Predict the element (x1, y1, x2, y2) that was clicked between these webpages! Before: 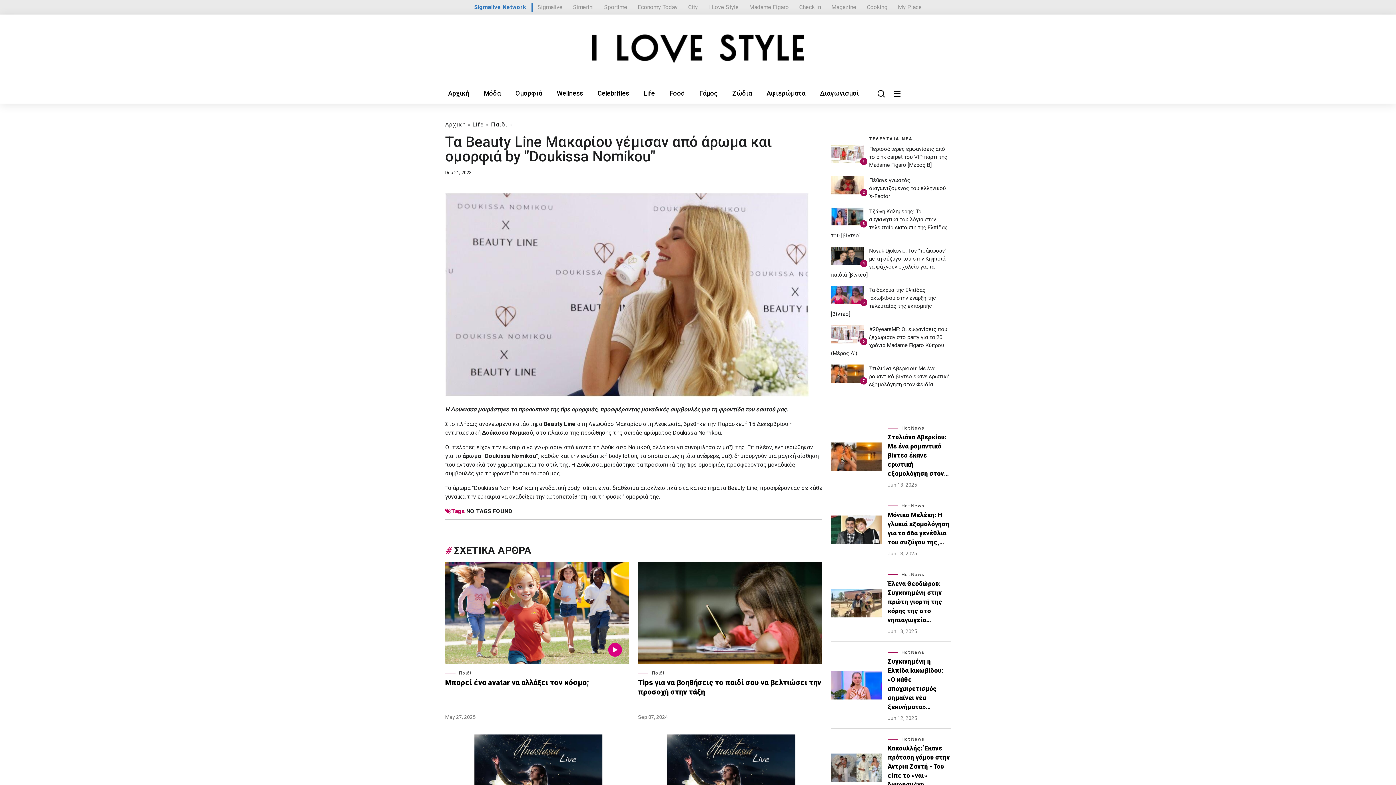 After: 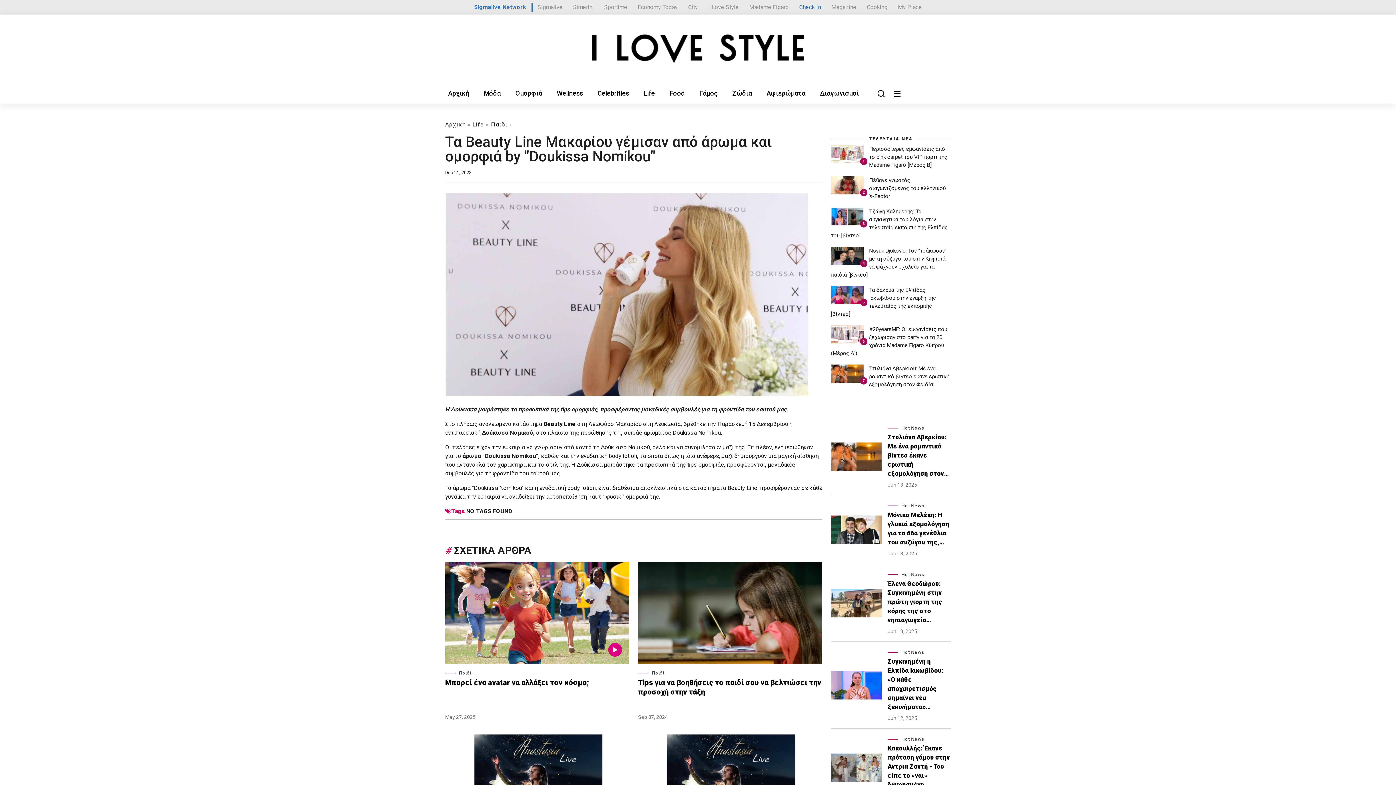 Action: label: Check In bbox: (799, 2, 821, 11)